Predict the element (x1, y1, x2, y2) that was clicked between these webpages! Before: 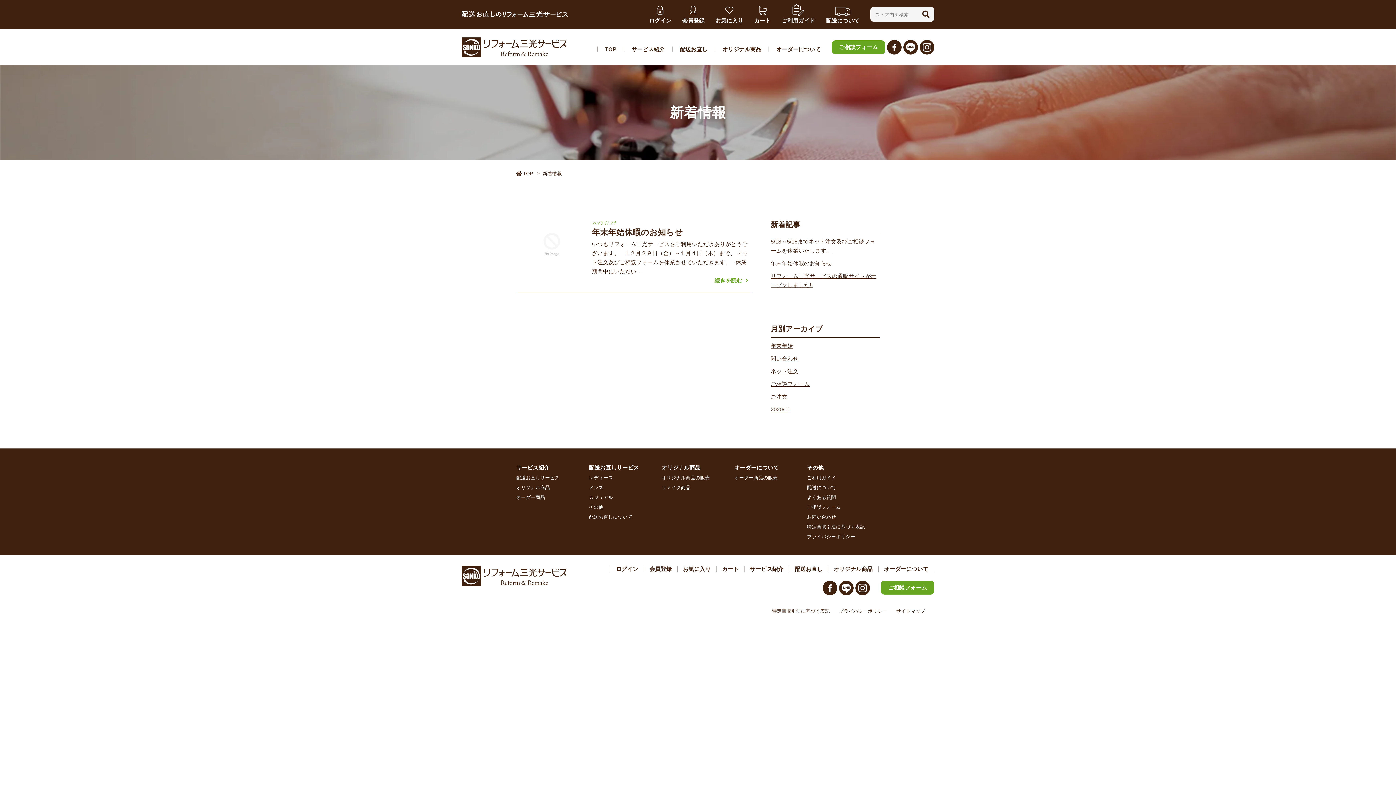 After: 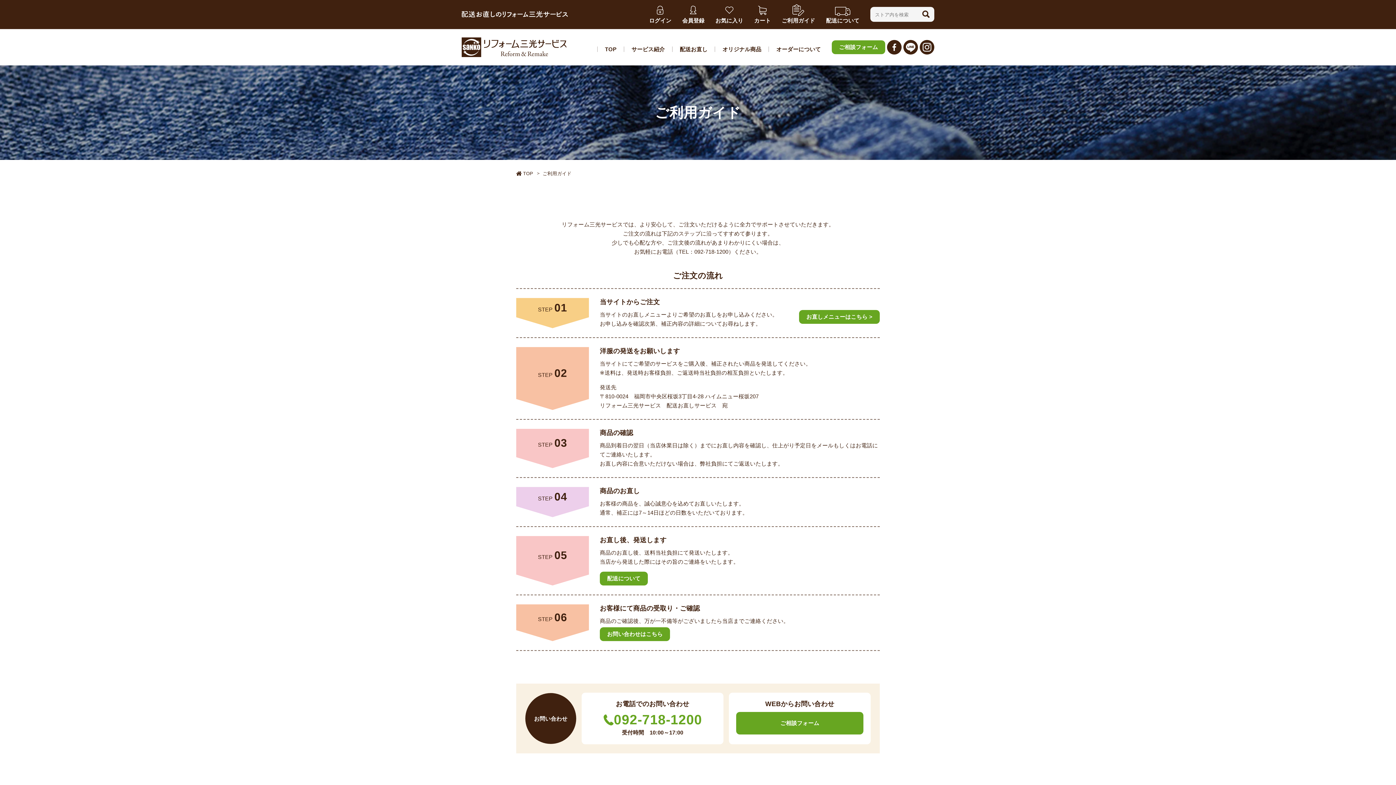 Action: bbox: (781, 1, 815, 23) label: ご利用ガイド